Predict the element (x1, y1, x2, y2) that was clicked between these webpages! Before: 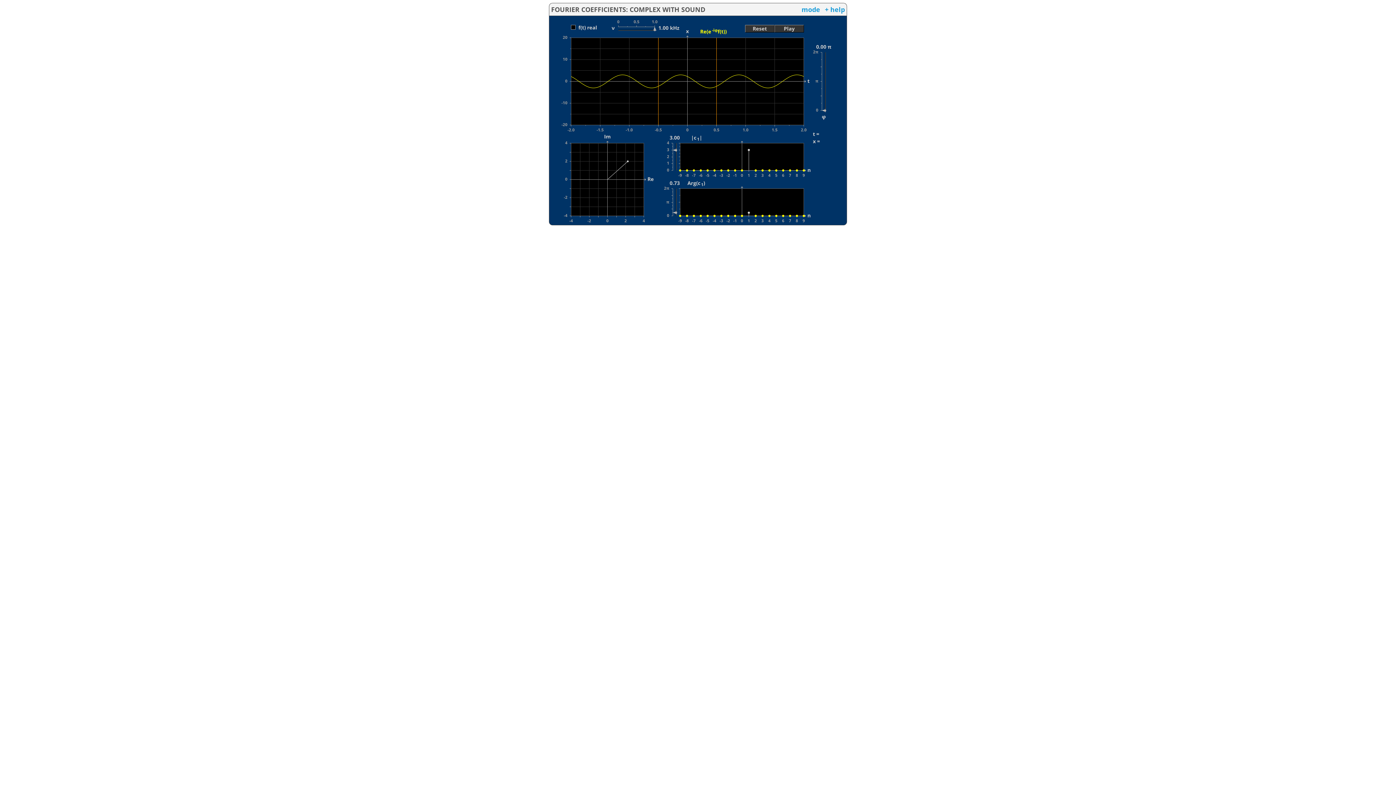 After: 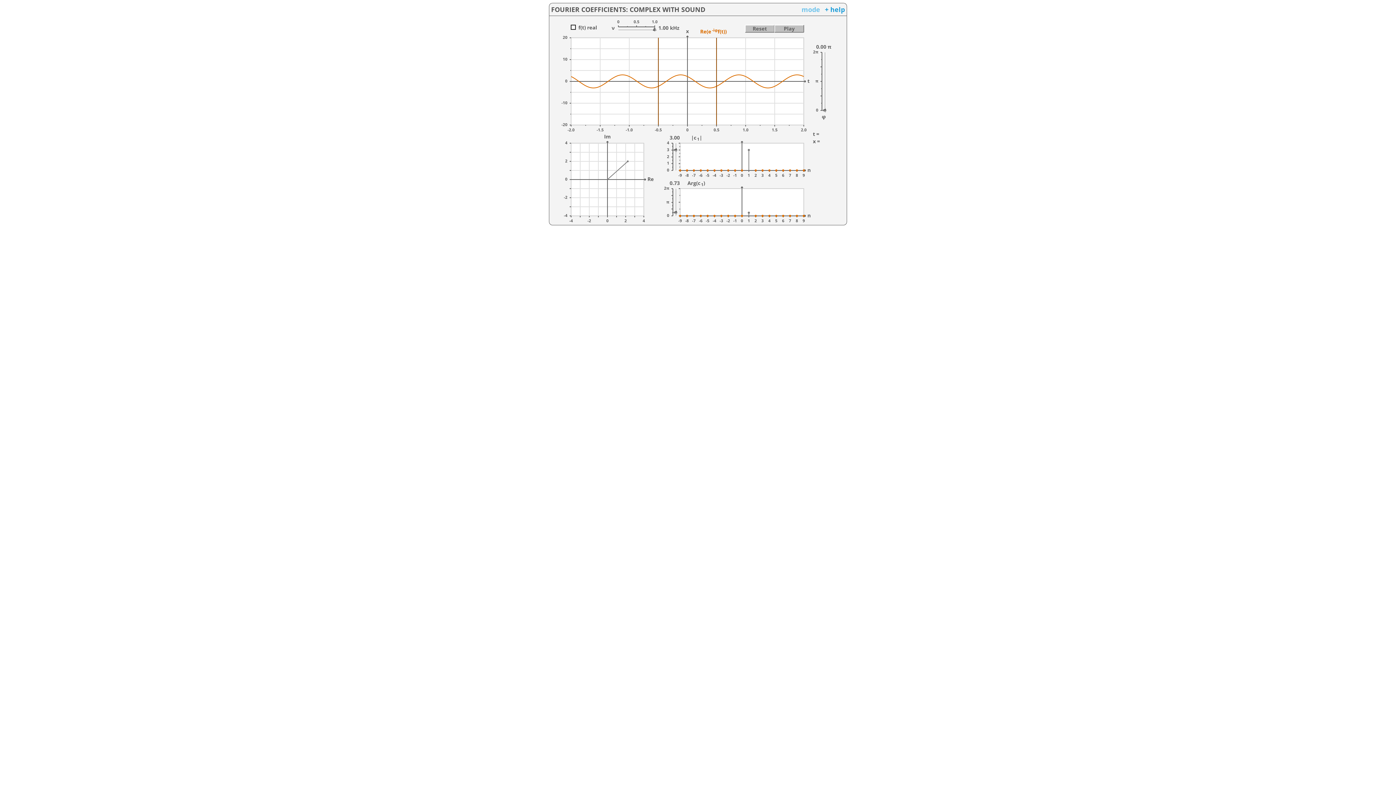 Action: bbox: (801, 5, 820, 13) label: mode